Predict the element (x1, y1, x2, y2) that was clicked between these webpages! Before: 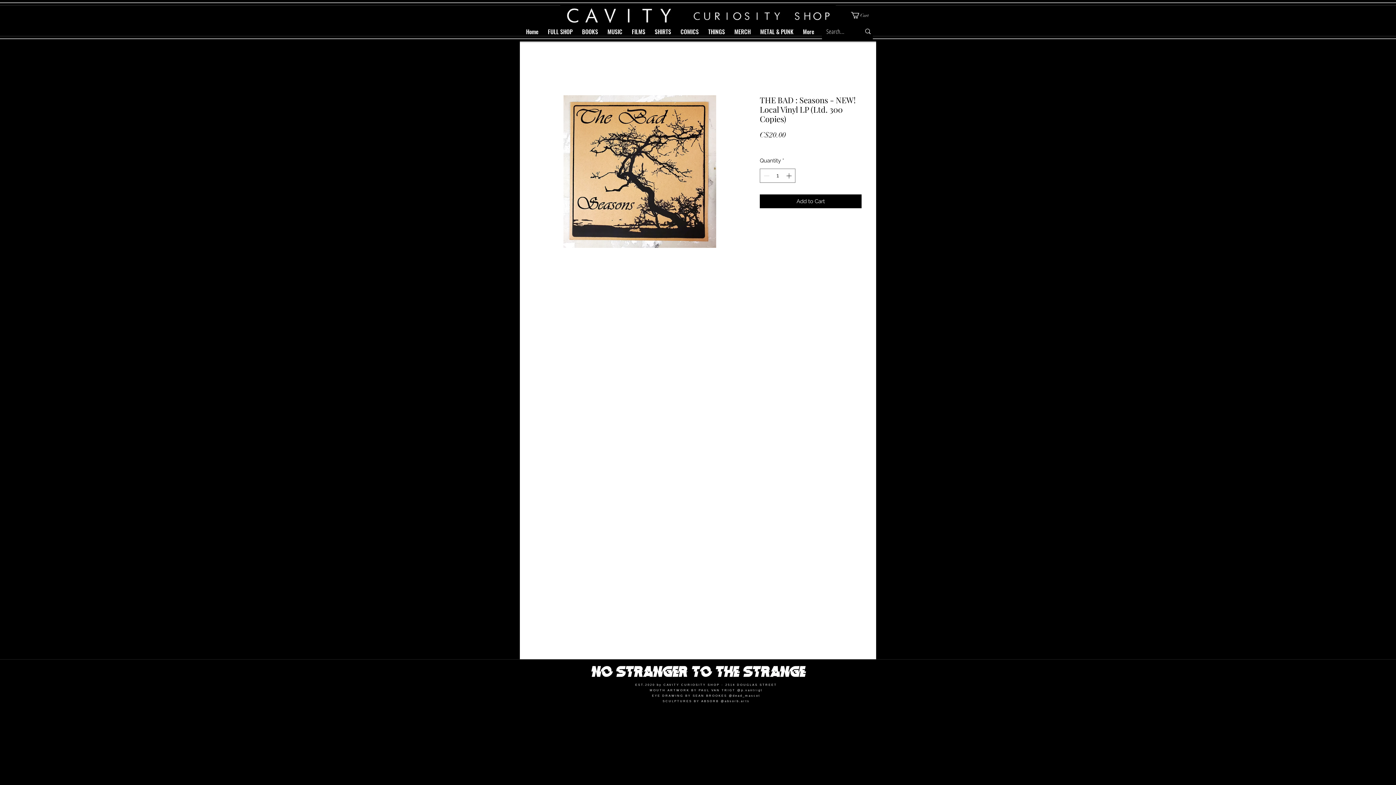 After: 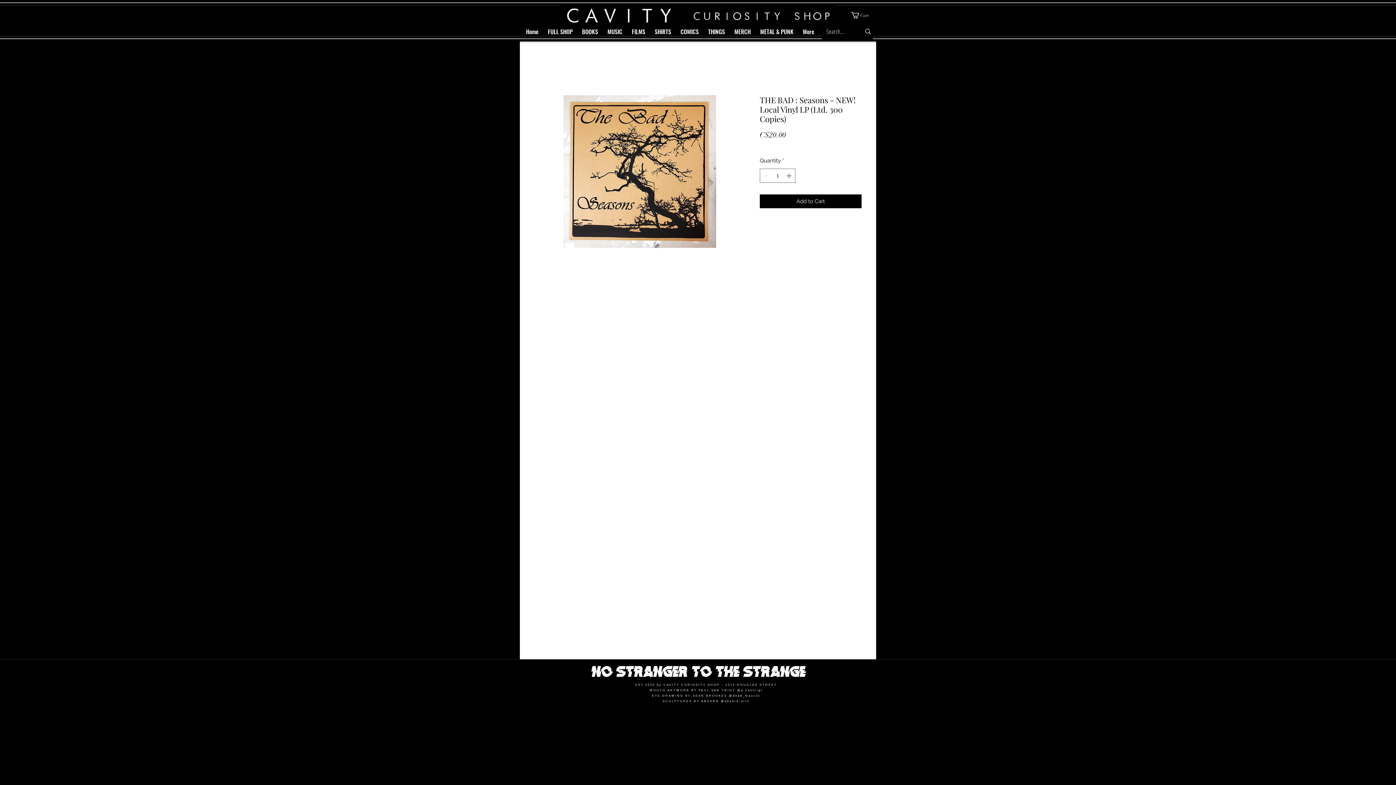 Action: bbox: (851, 12, 875, 18) label: Cart